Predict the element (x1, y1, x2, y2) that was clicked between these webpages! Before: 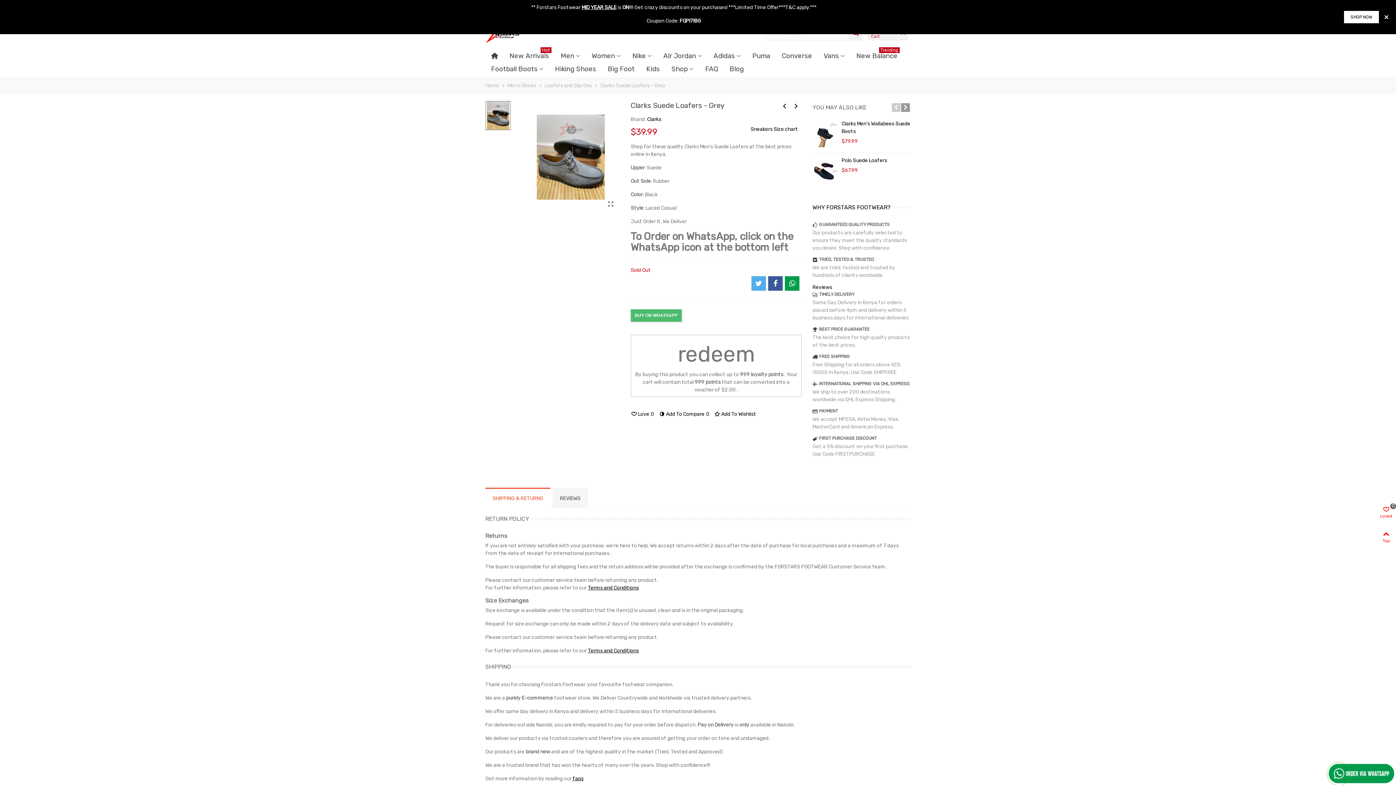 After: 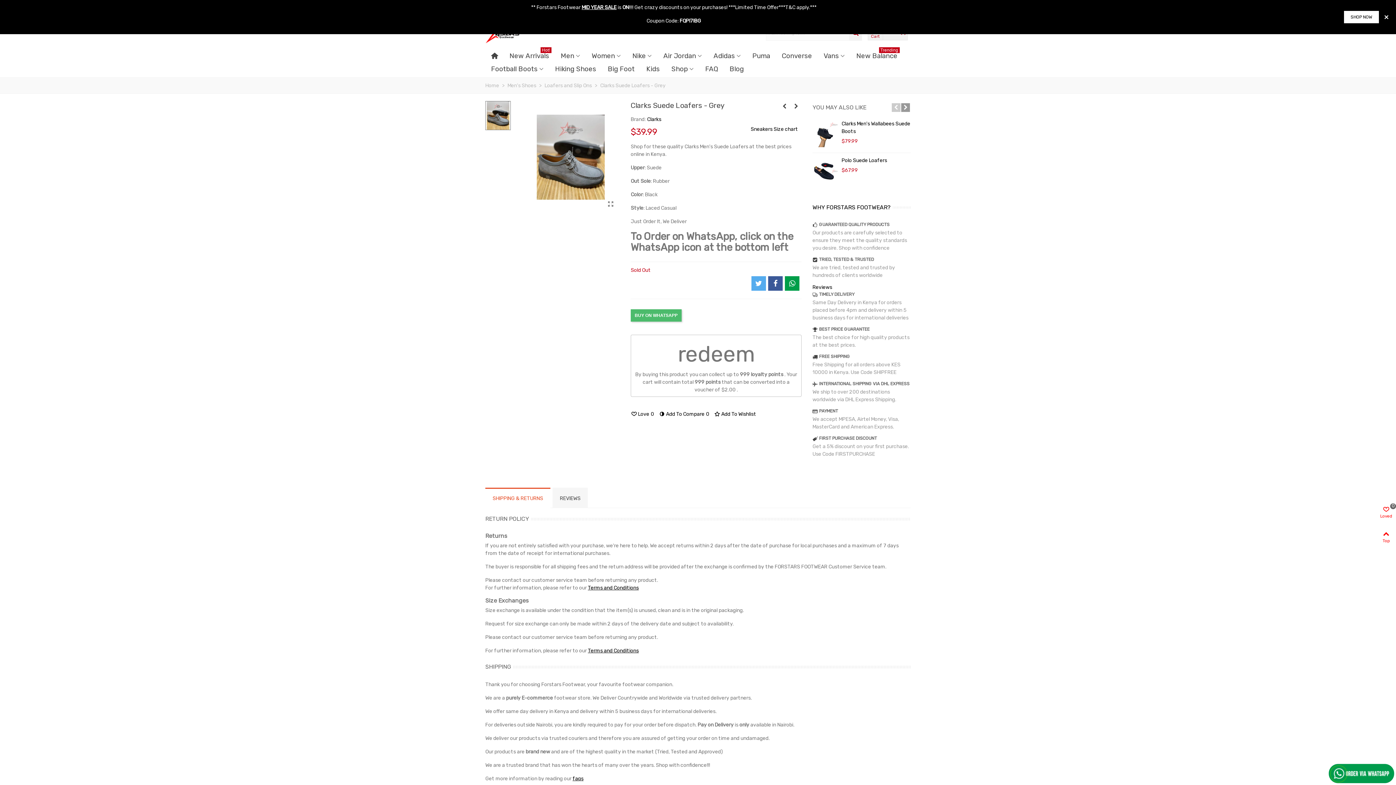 Action: bbox: (1329, 764, 1394, 783)